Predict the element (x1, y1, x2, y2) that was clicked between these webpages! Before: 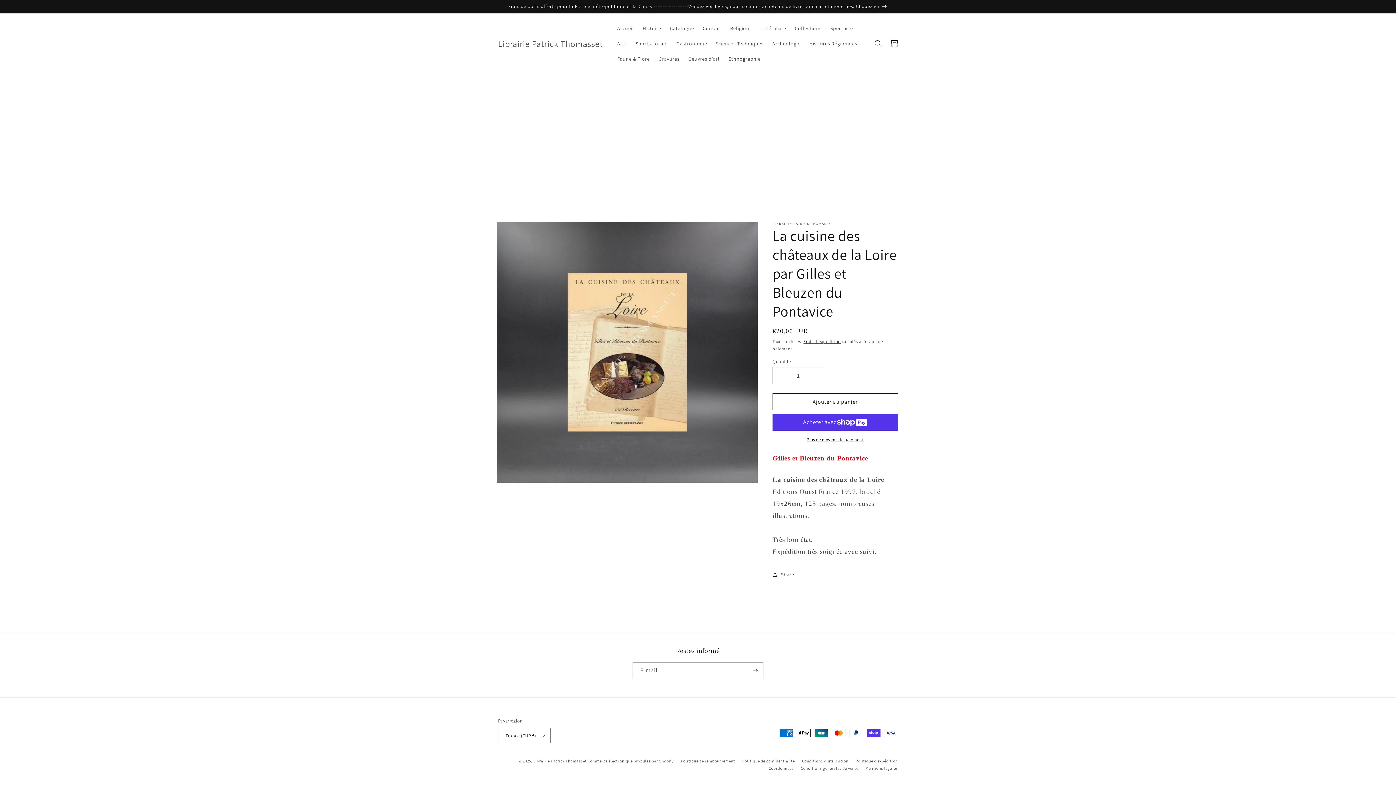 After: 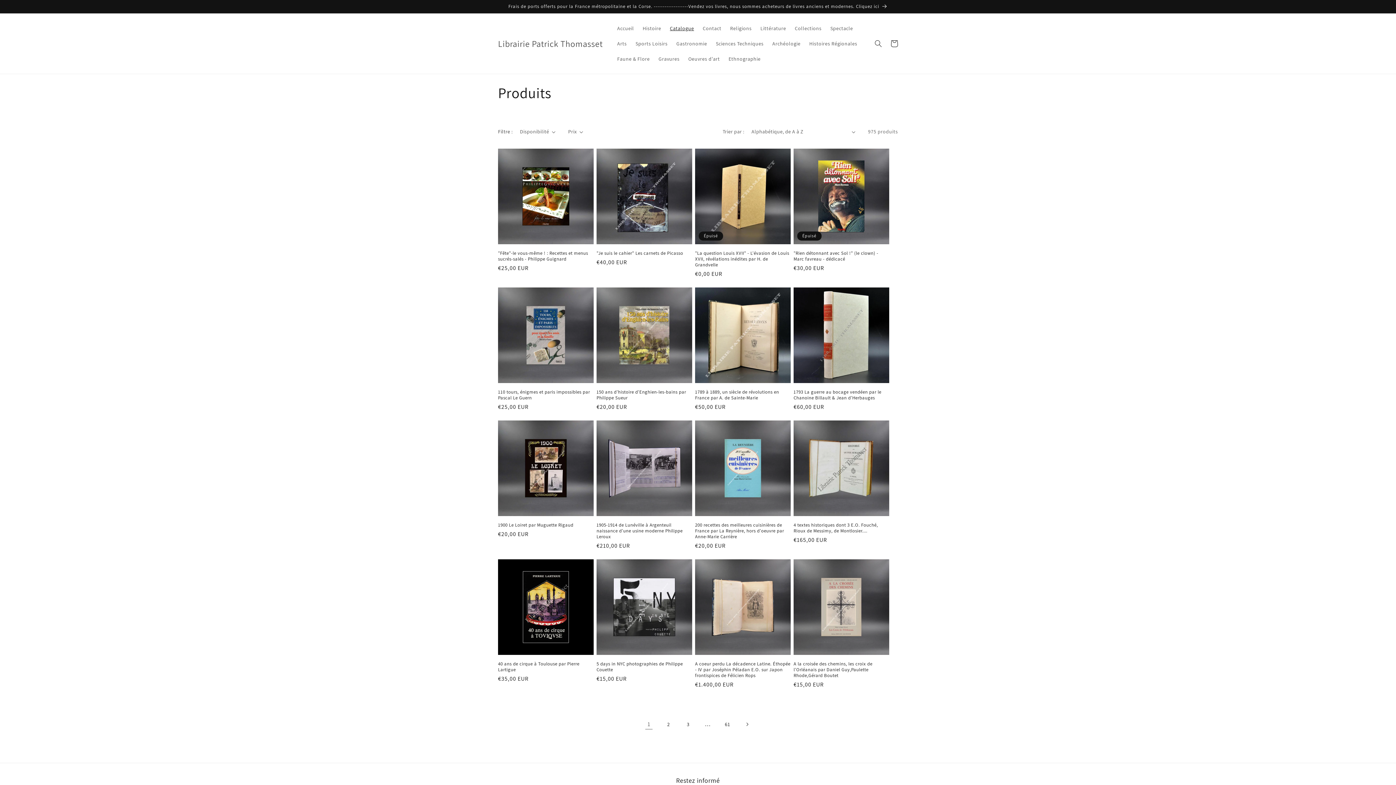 Action: bbox: (665, 20, 698, 36) label: Catalogue